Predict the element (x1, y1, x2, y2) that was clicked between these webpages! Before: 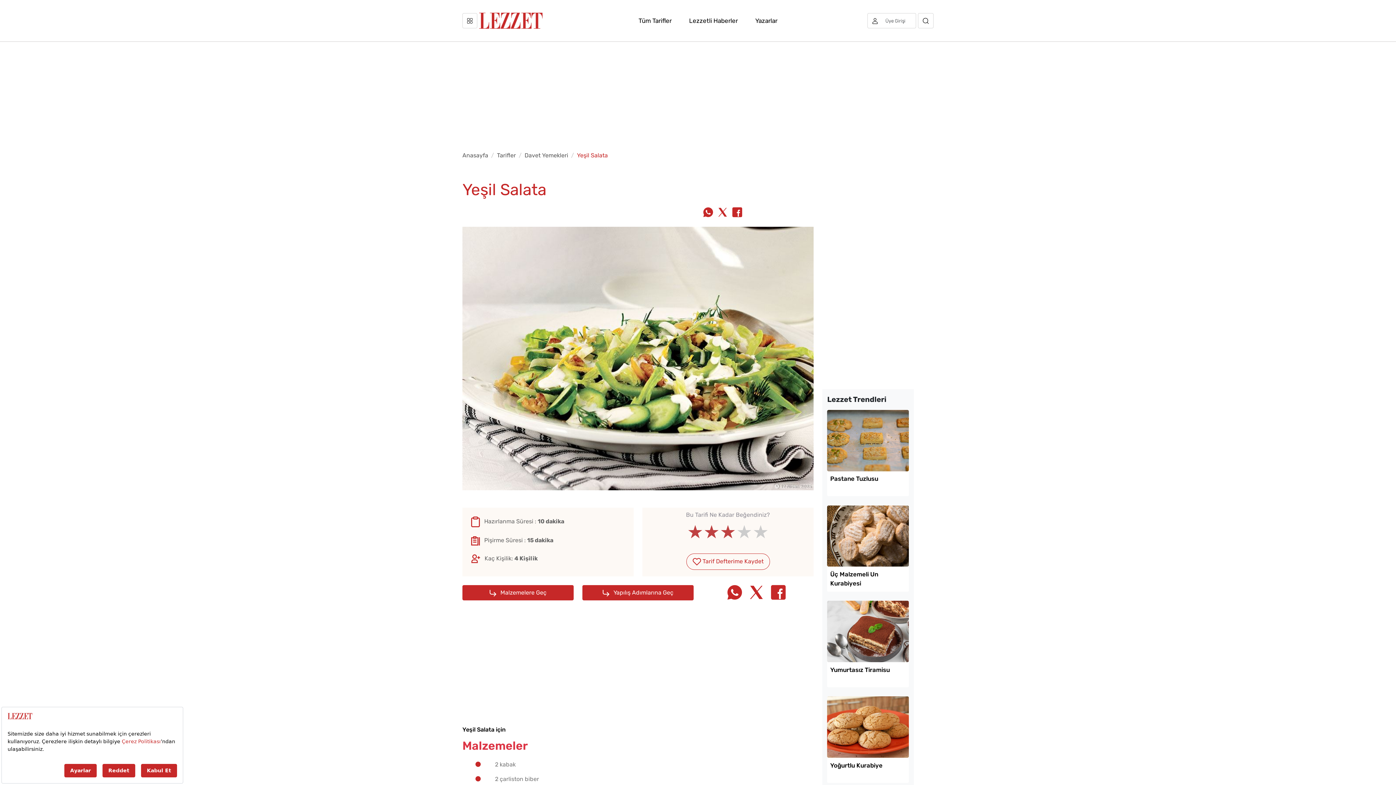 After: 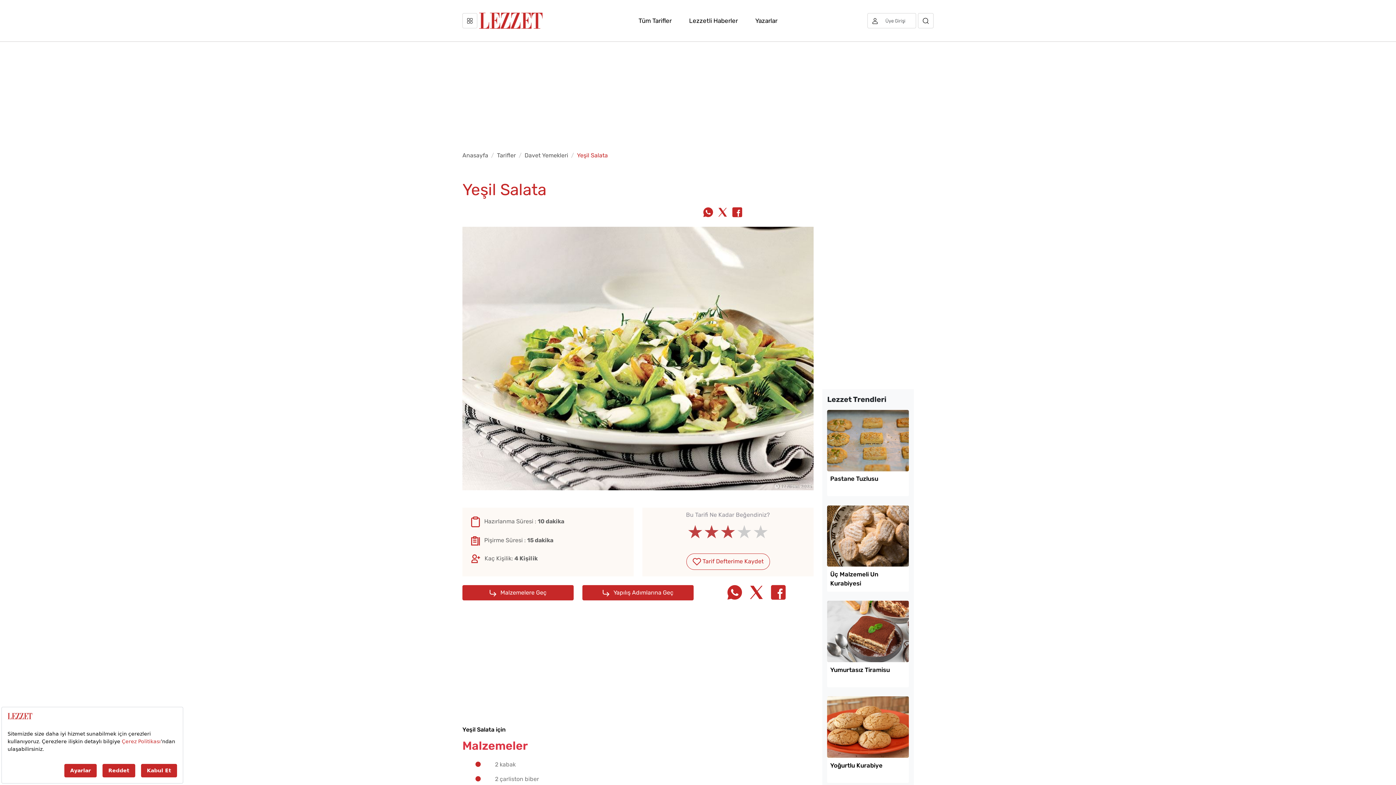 Action: bbox: (717, 208, 728, 218)